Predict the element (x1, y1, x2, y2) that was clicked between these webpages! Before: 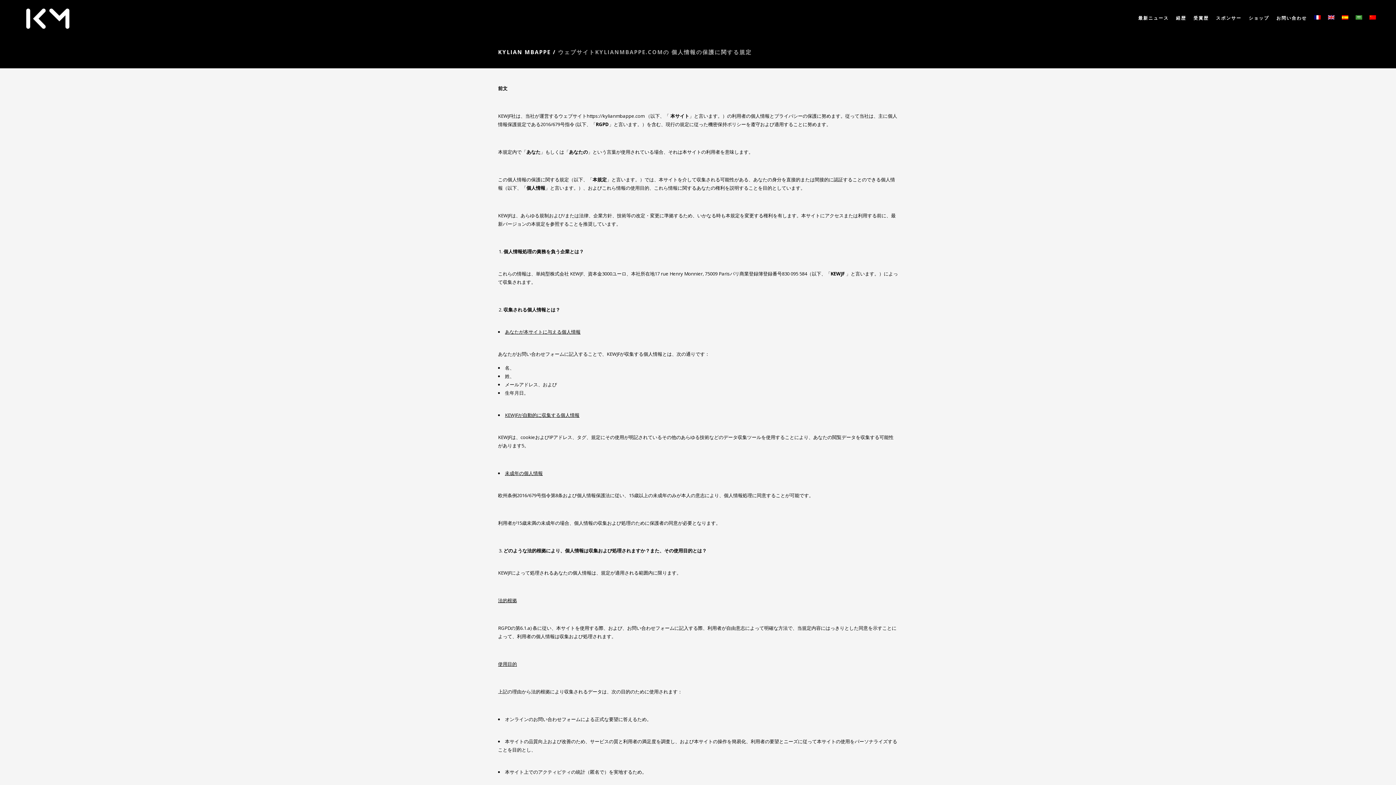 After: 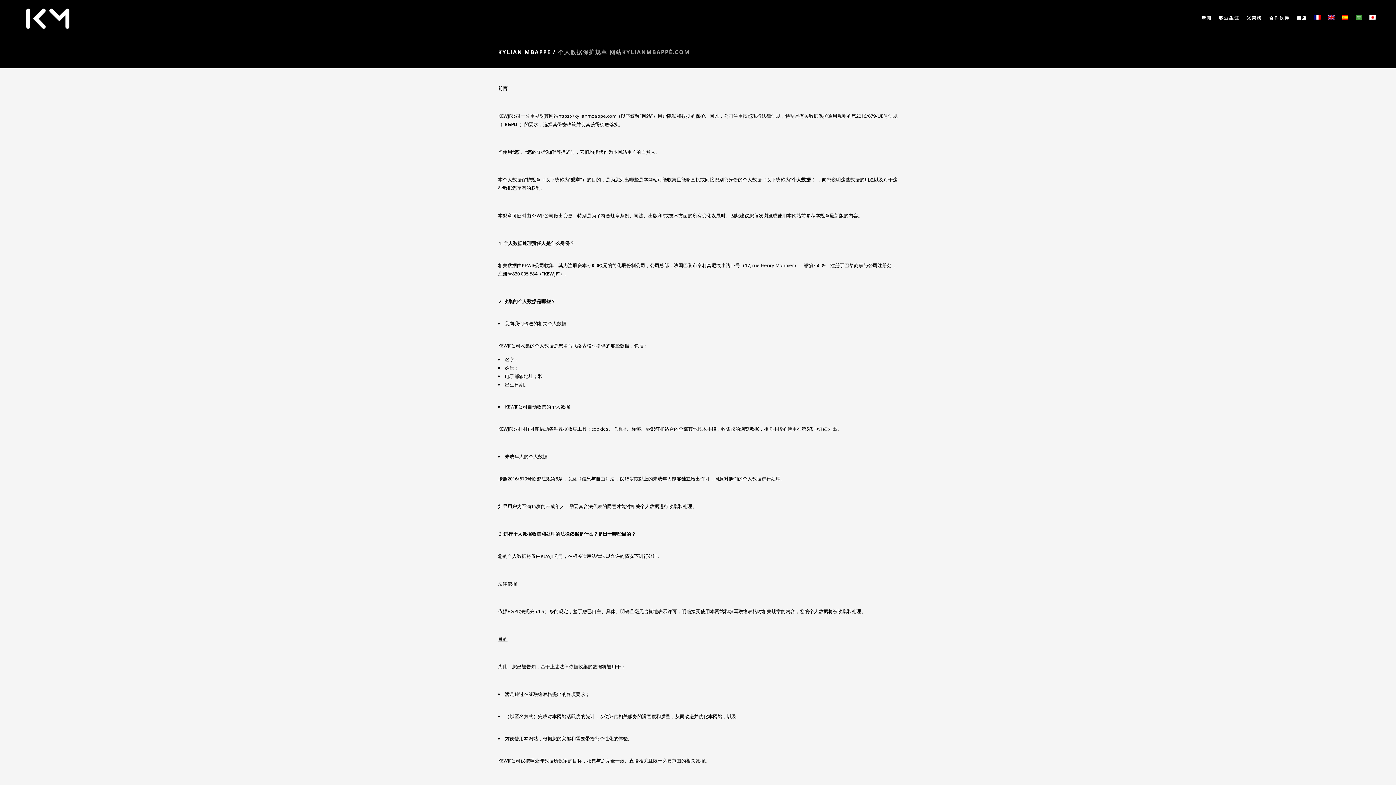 Action: bbox: (1366, 0, 1380, 36)